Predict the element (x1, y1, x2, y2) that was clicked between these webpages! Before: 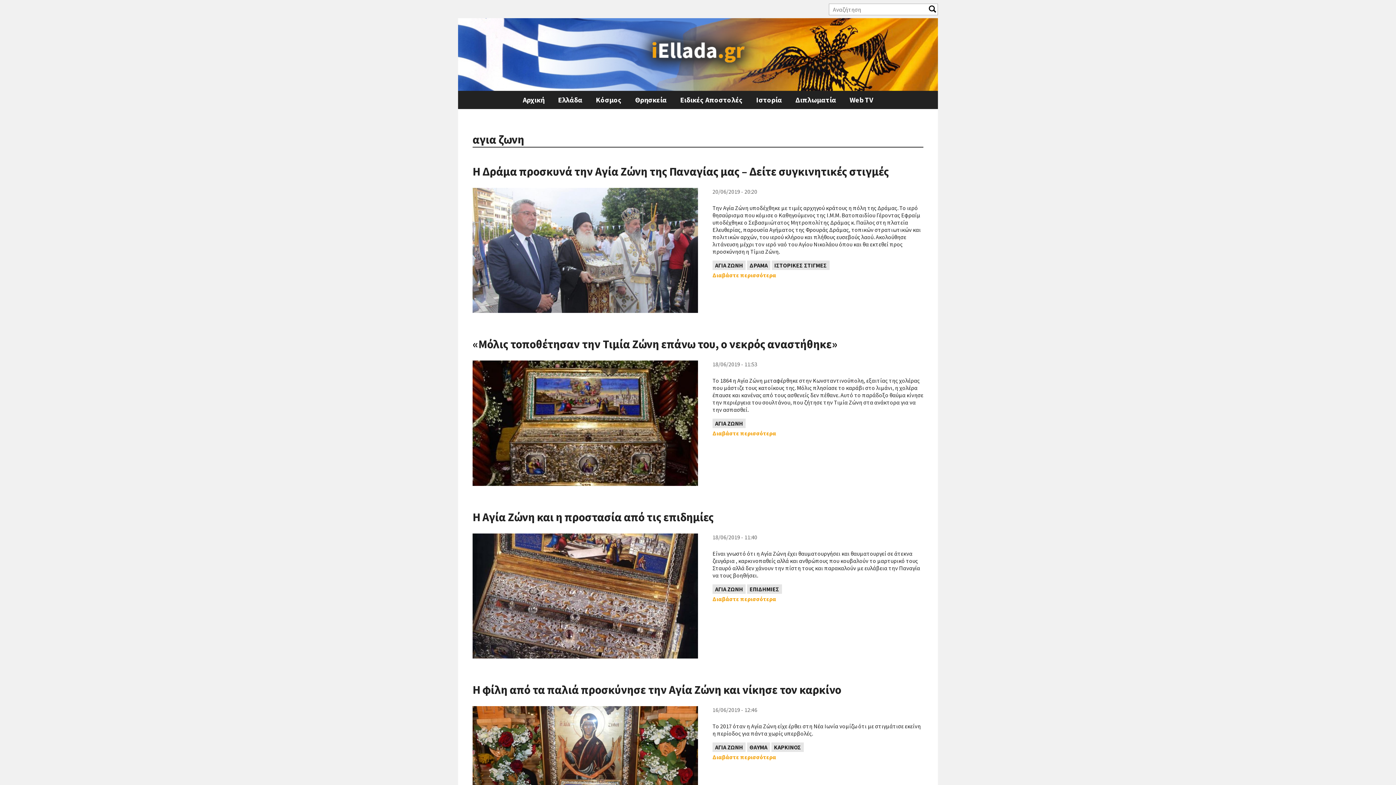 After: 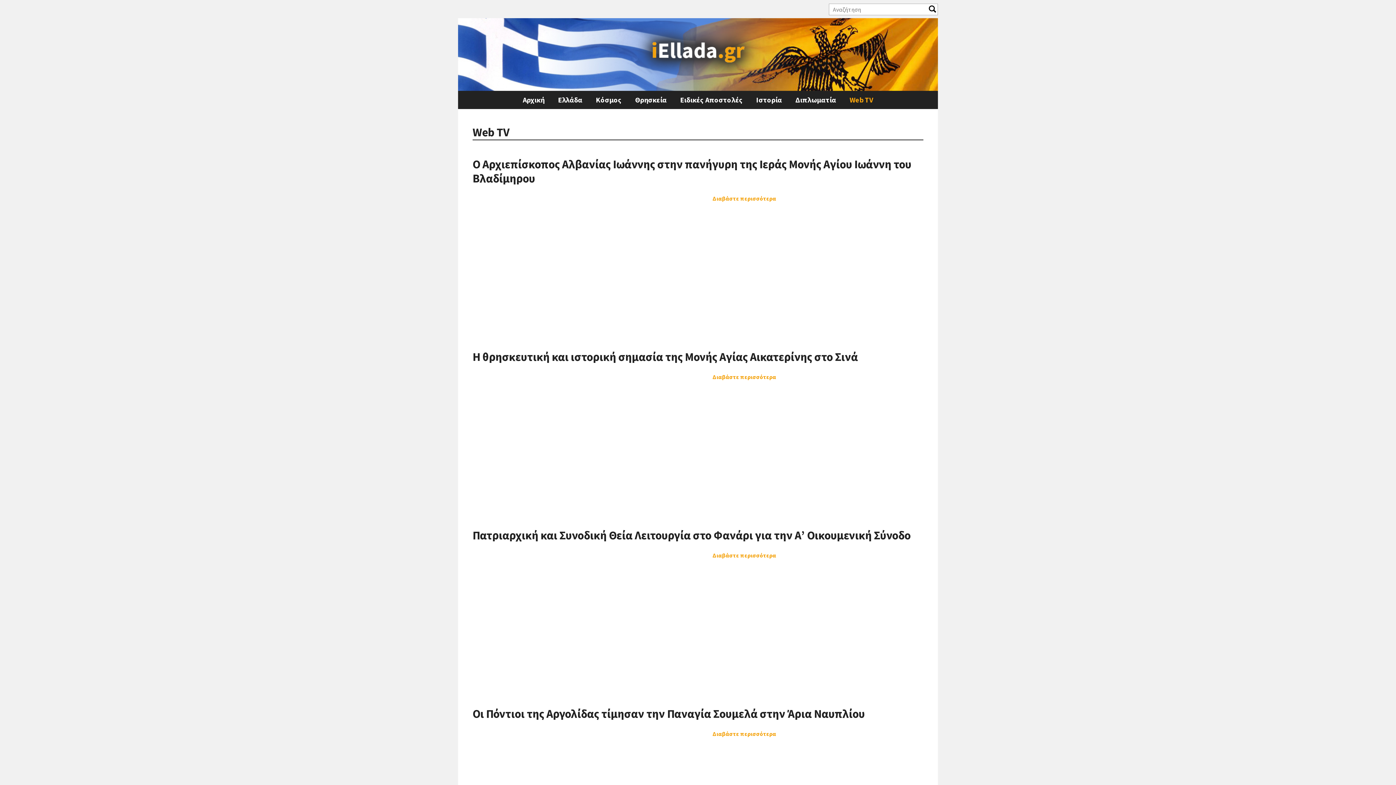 Action: label: Web TV bbox: (848, 90, 875, 109)